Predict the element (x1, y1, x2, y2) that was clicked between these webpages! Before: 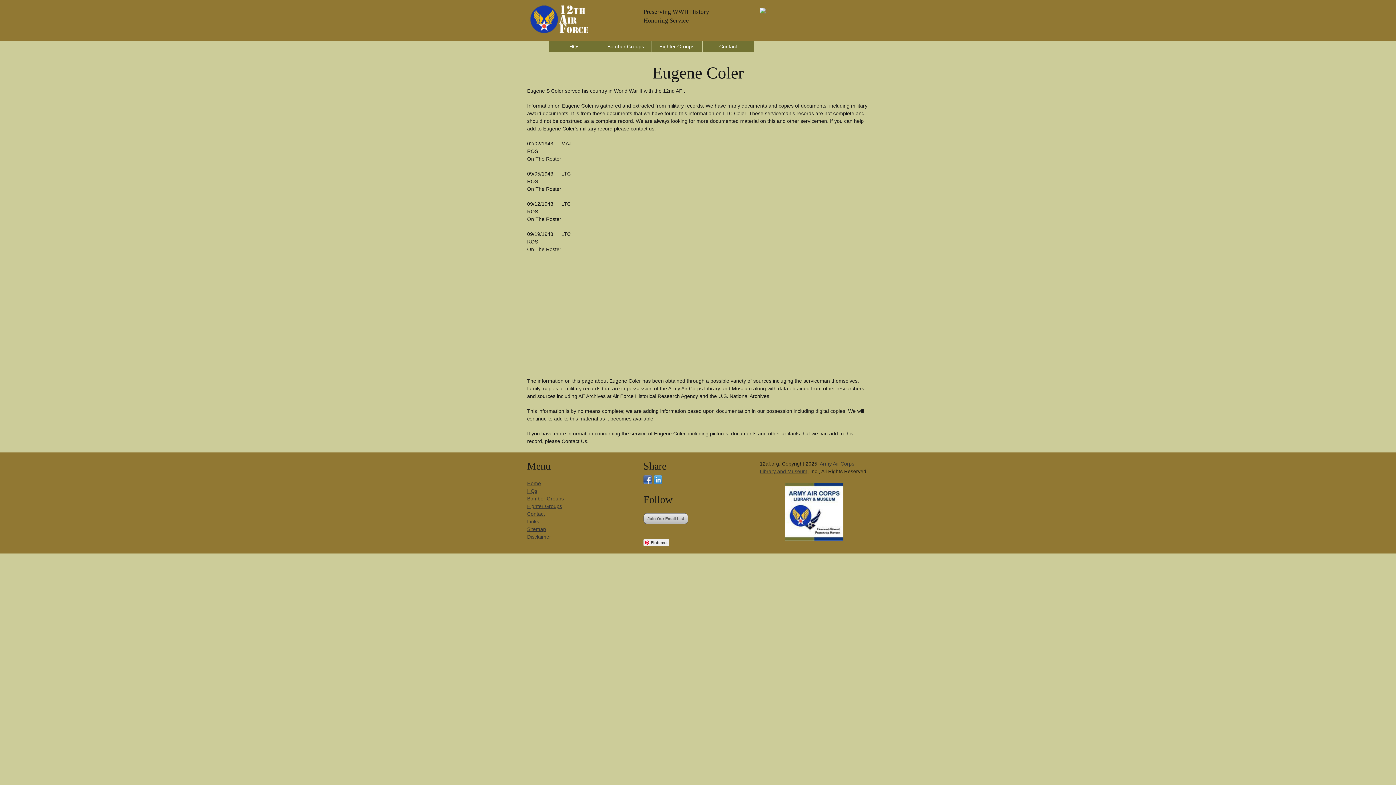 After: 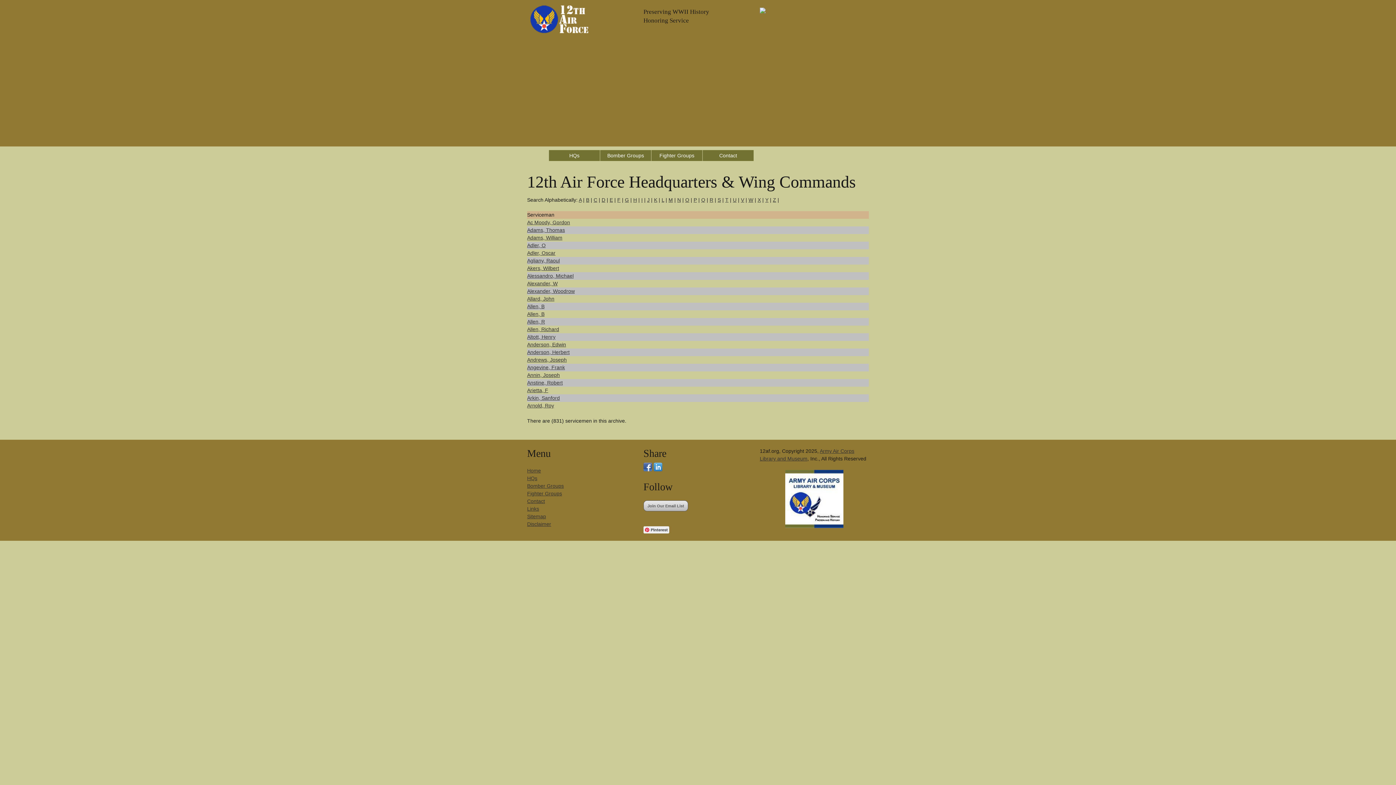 Action: bbox: (549, 41, 600, 52) label: HQs